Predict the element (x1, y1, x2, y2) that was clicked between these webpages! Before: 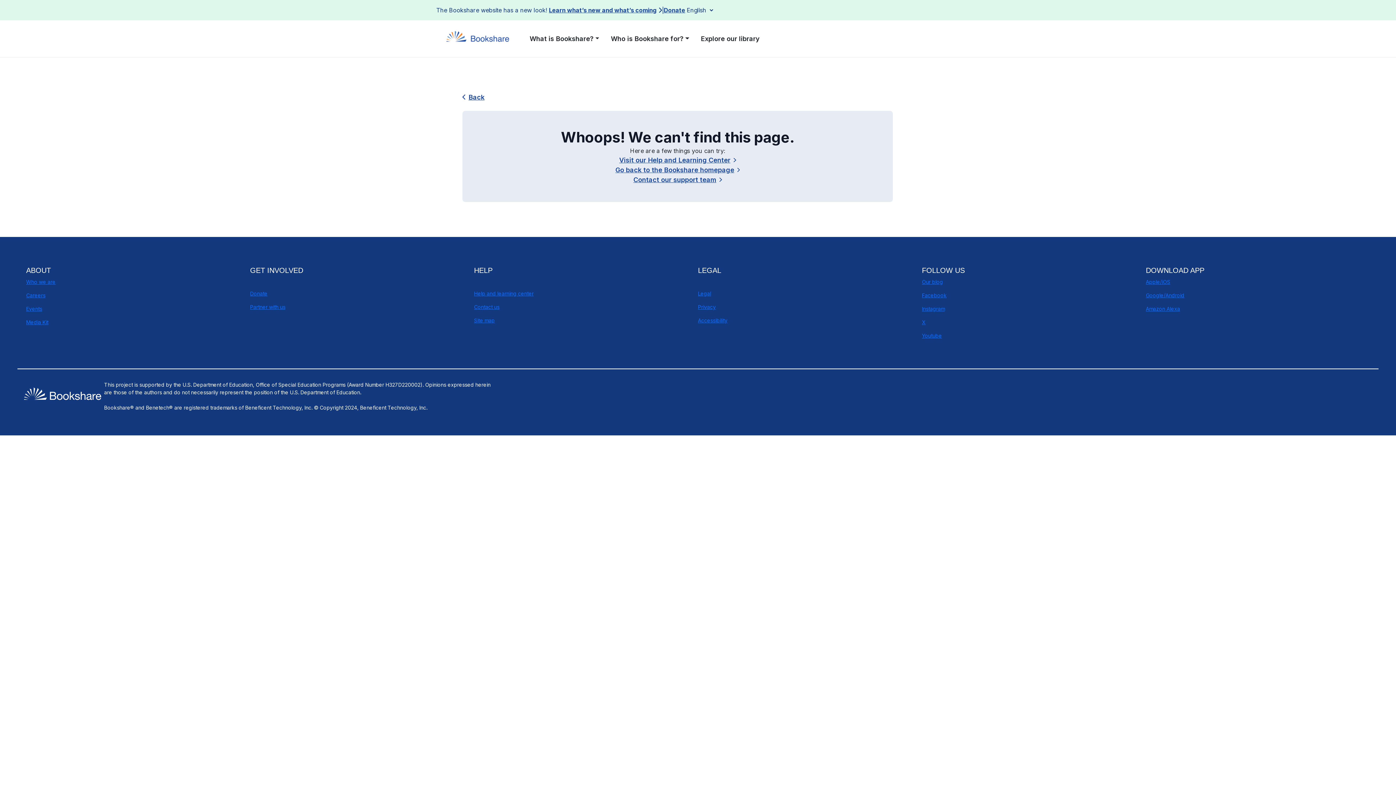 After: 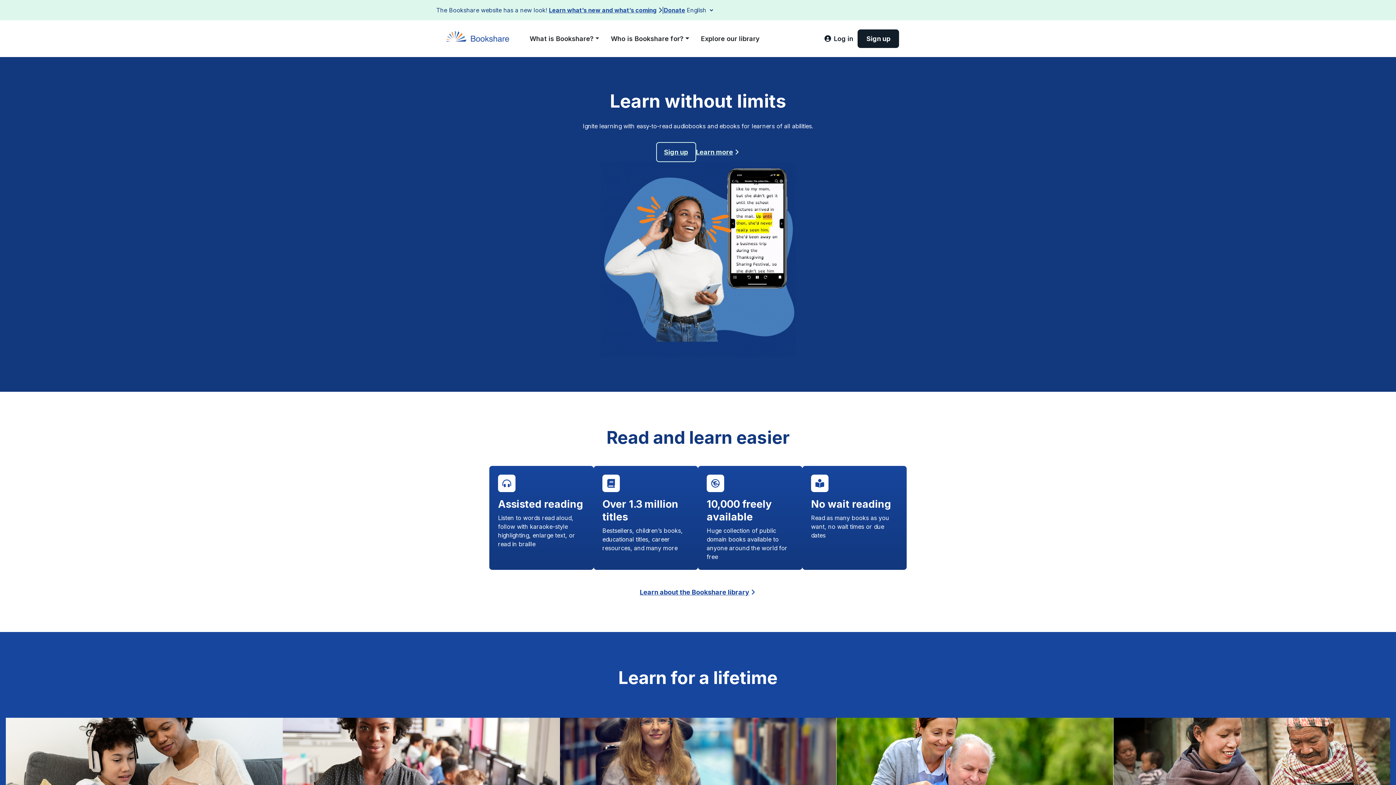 Action: bbox: (615, 165, 740, 174) label: Go back to the Bookshare homepage